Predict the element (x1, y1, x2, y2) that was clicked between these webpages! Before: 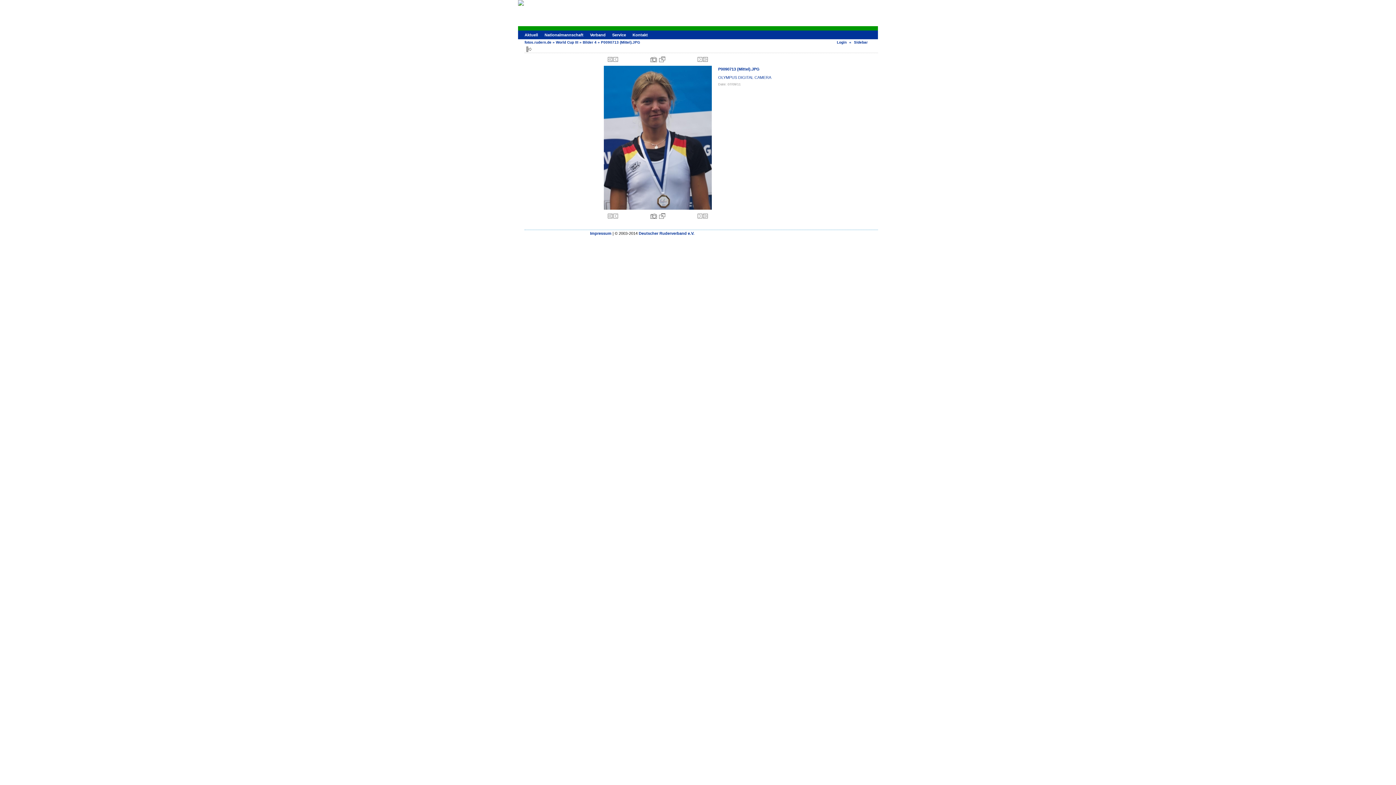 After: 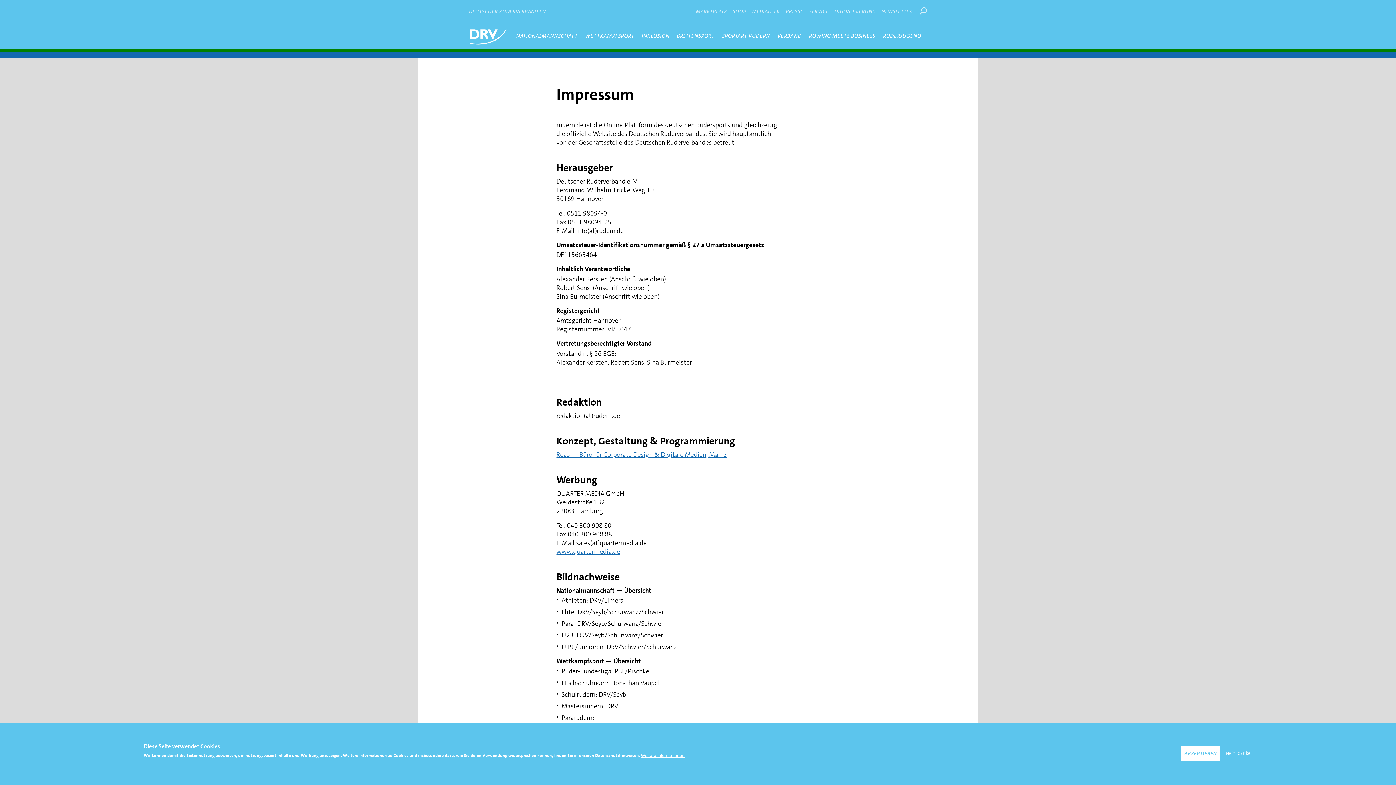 Action: bbox: (590, 231, 611, 235) label: Impressum